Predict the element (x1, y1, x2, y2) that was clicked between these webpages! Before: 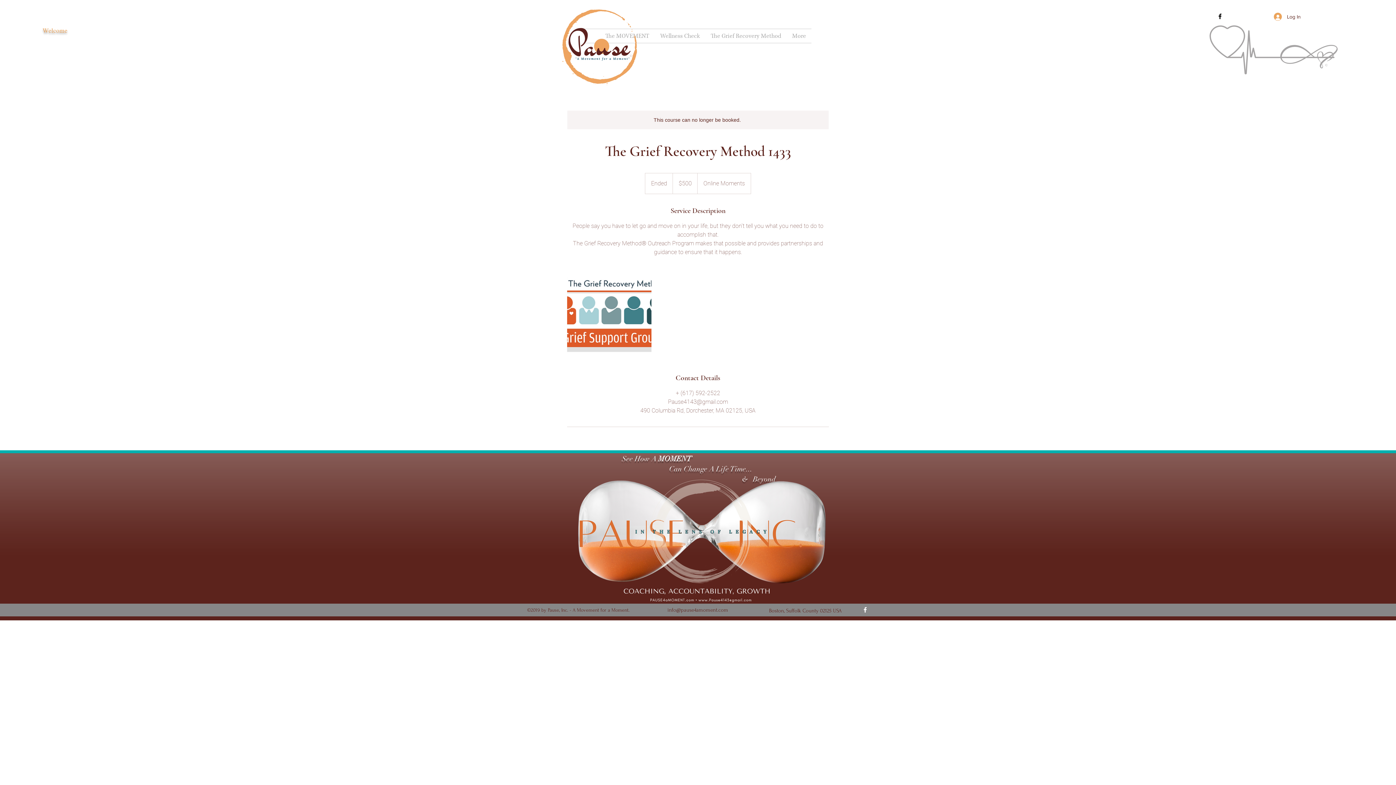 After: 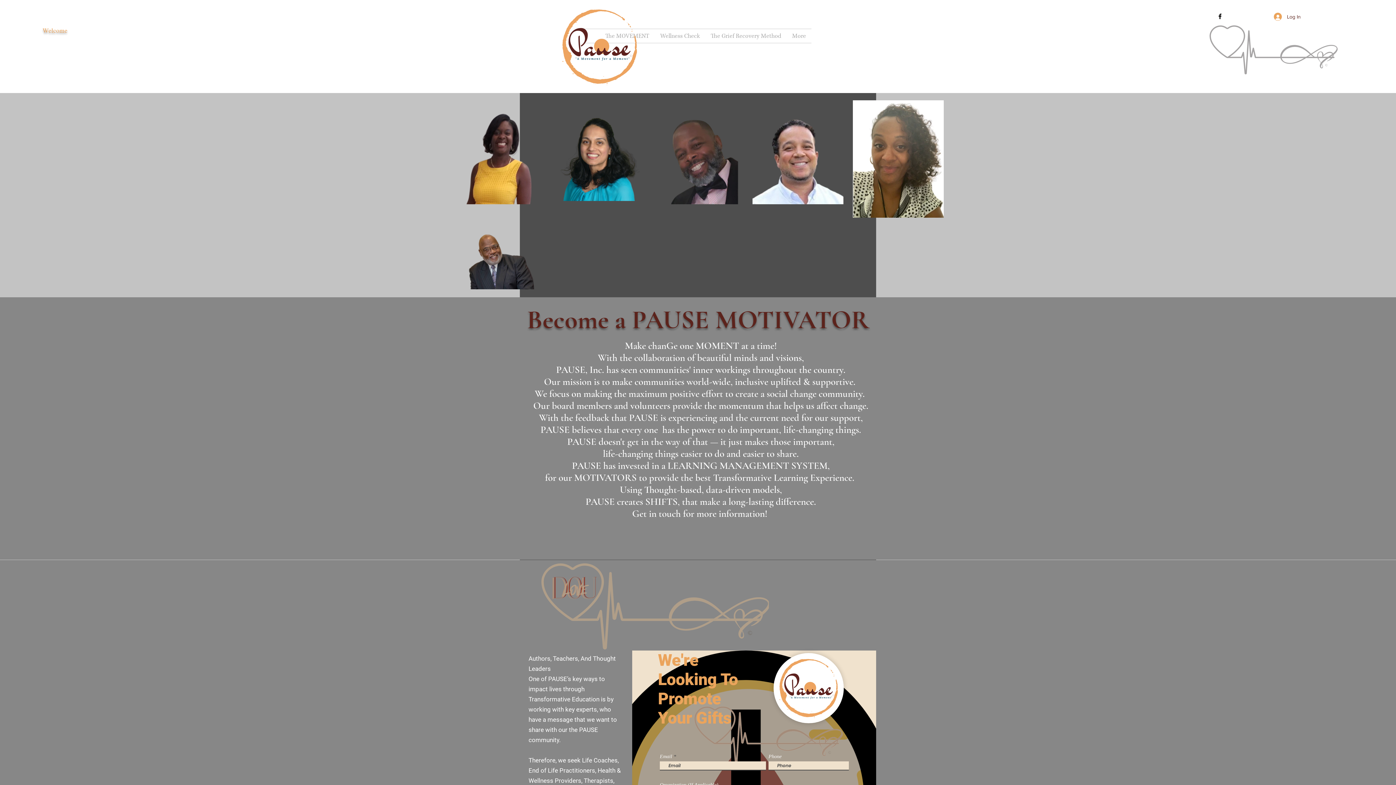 Action: bbox: (555, 0, 647, 92)